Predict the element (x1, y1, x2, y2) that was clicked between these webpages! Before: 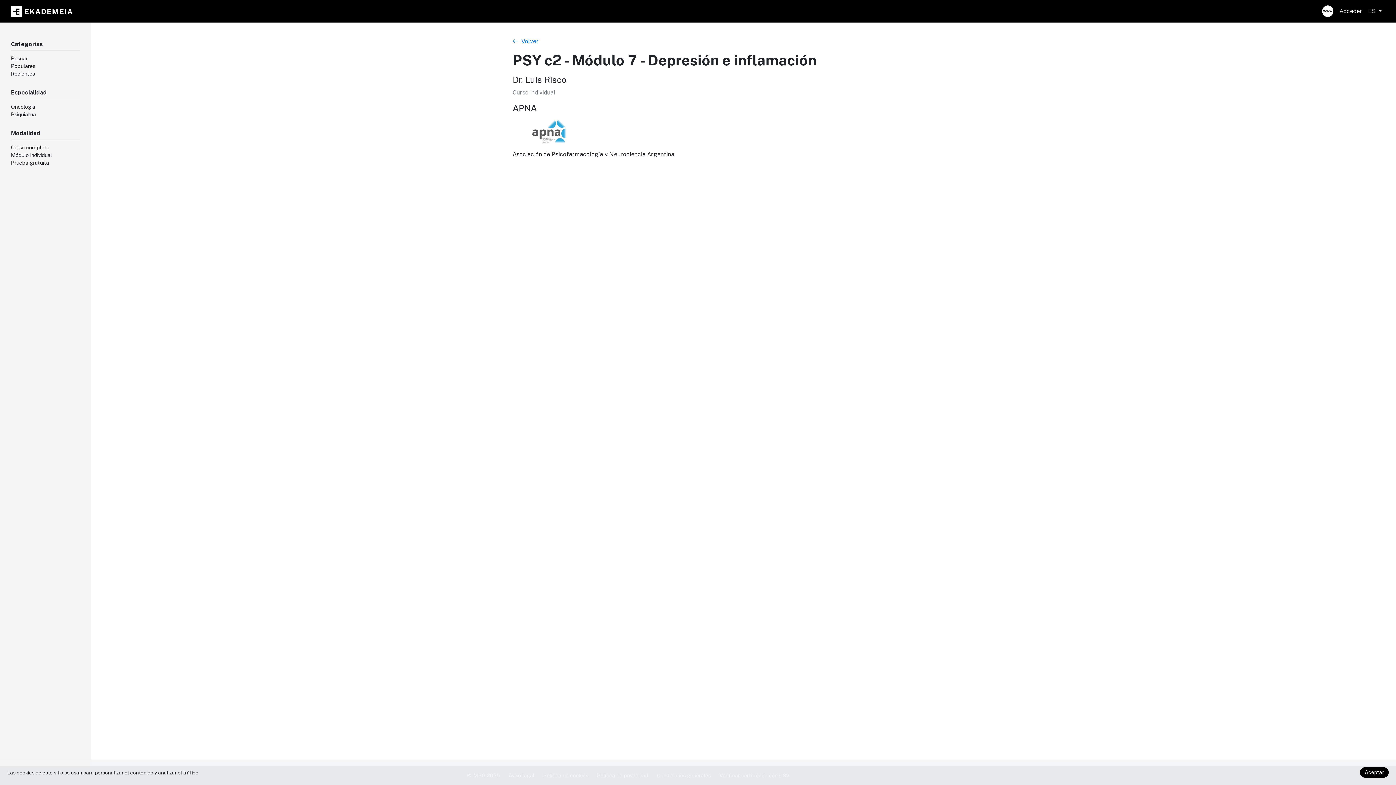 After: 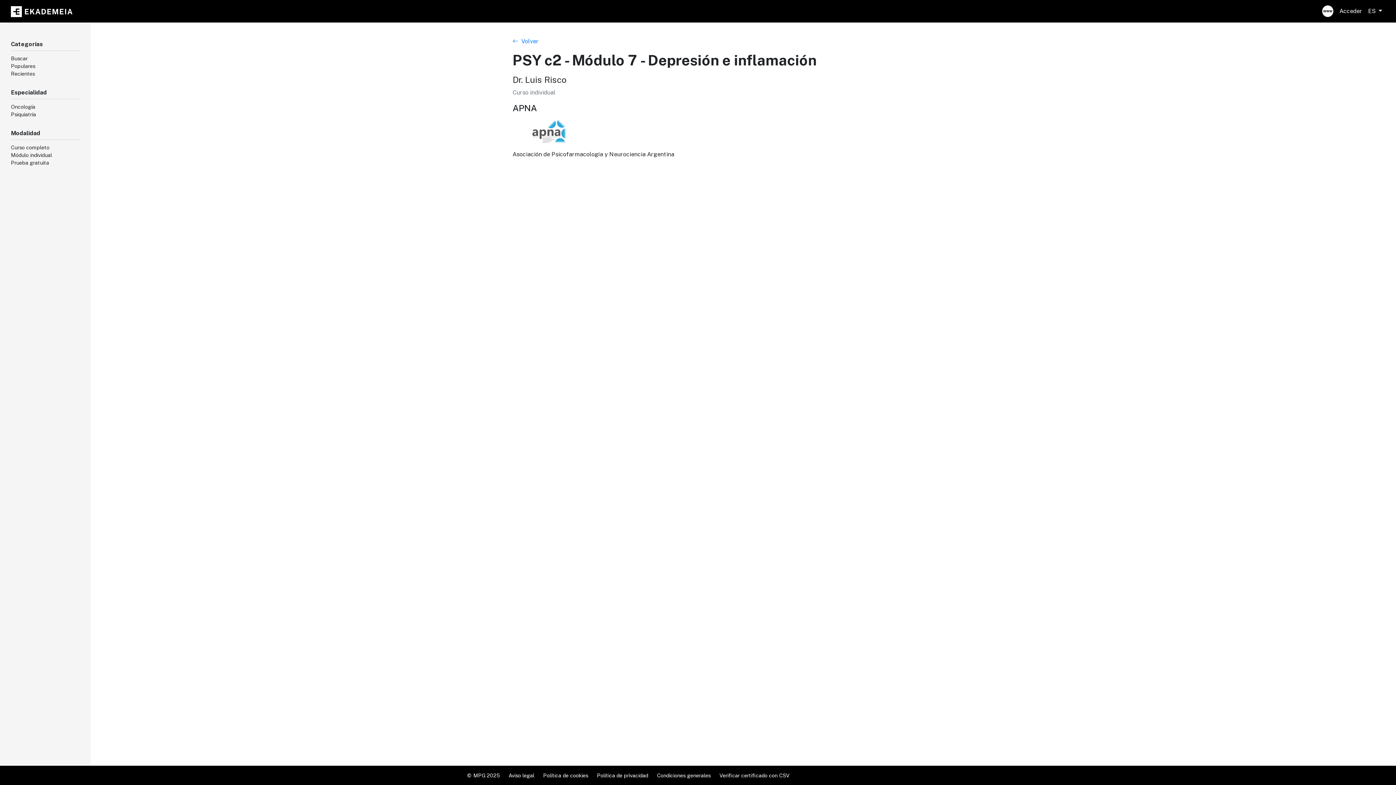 Action: label: Aceptar bbox: (1360, 767, 1389, 778)